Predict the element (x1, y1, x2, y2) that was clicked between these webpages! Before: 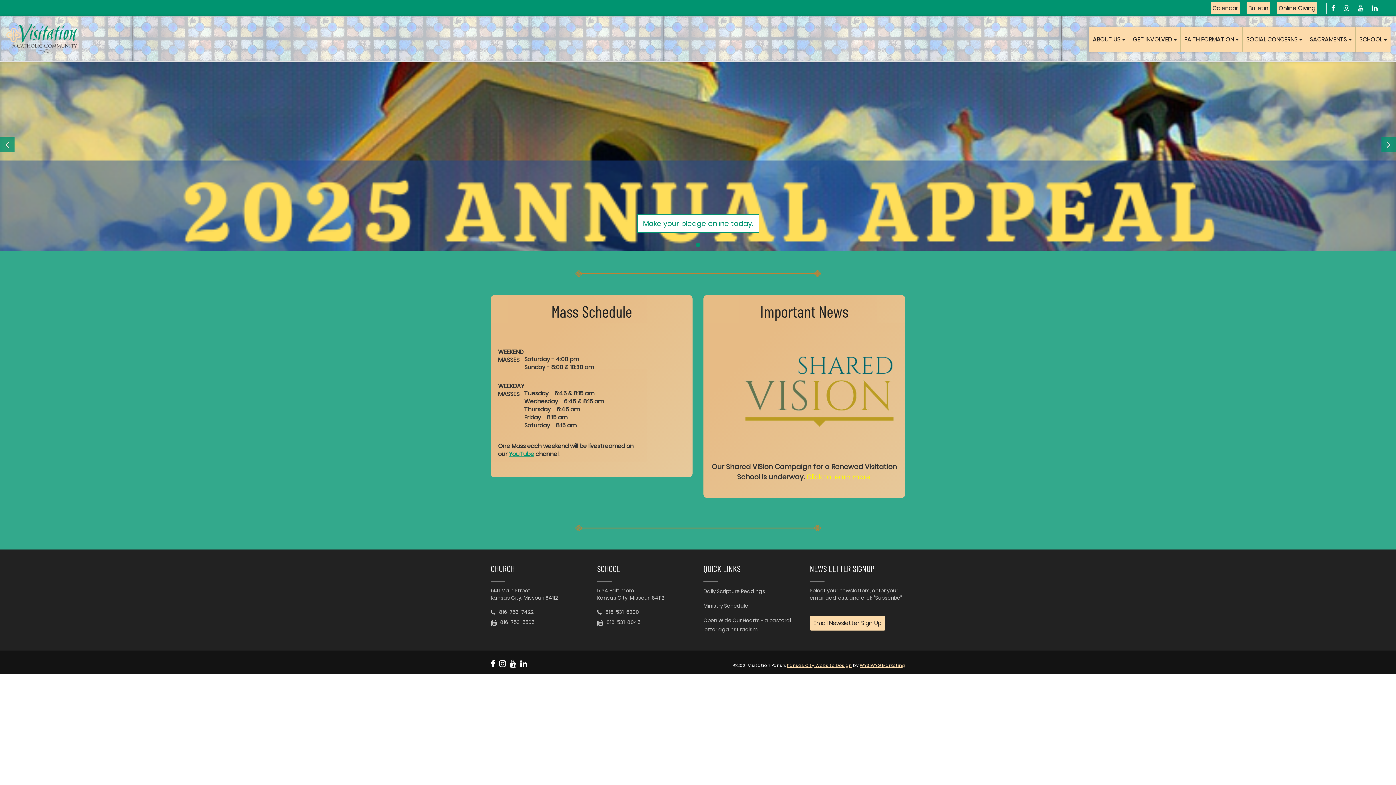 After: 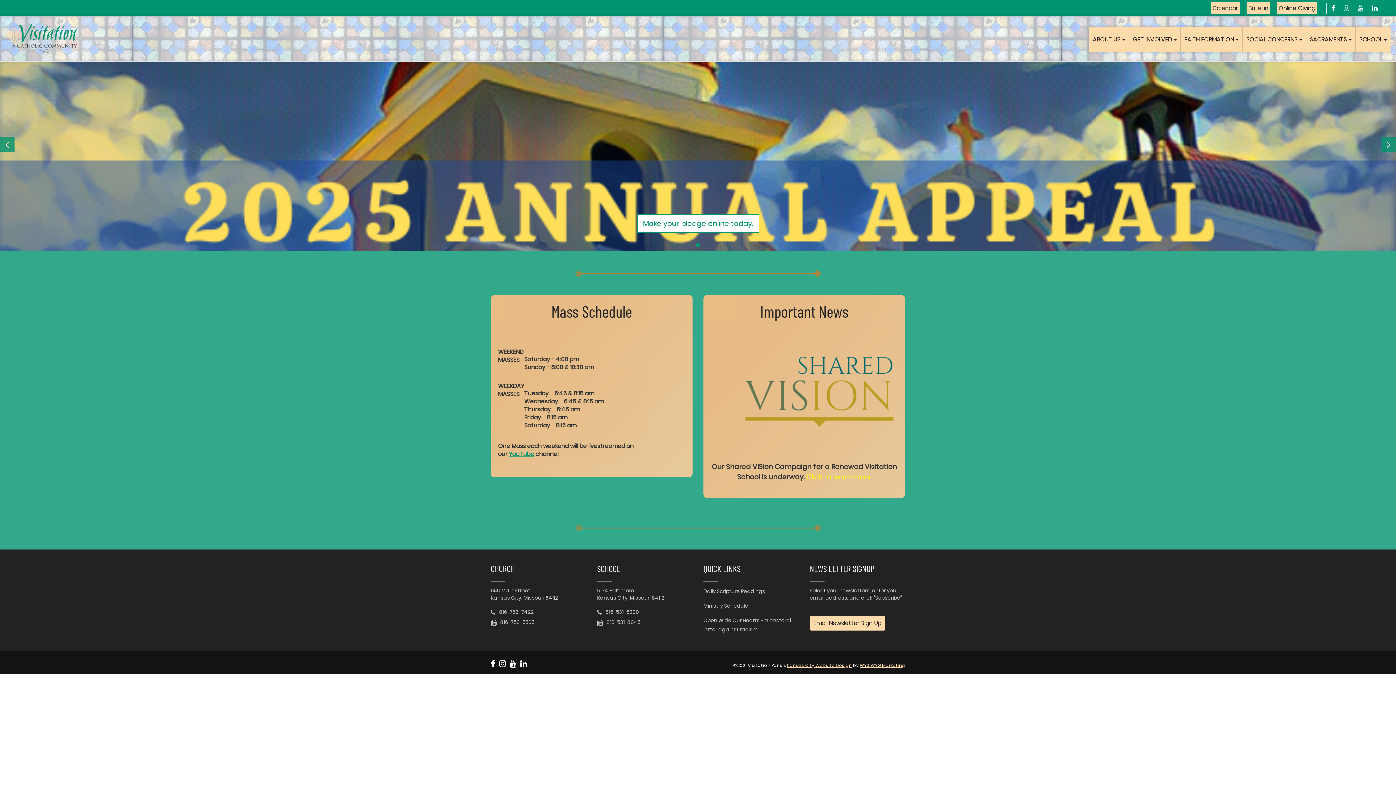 Action: bbox: (1344, 5, 1349, 11)